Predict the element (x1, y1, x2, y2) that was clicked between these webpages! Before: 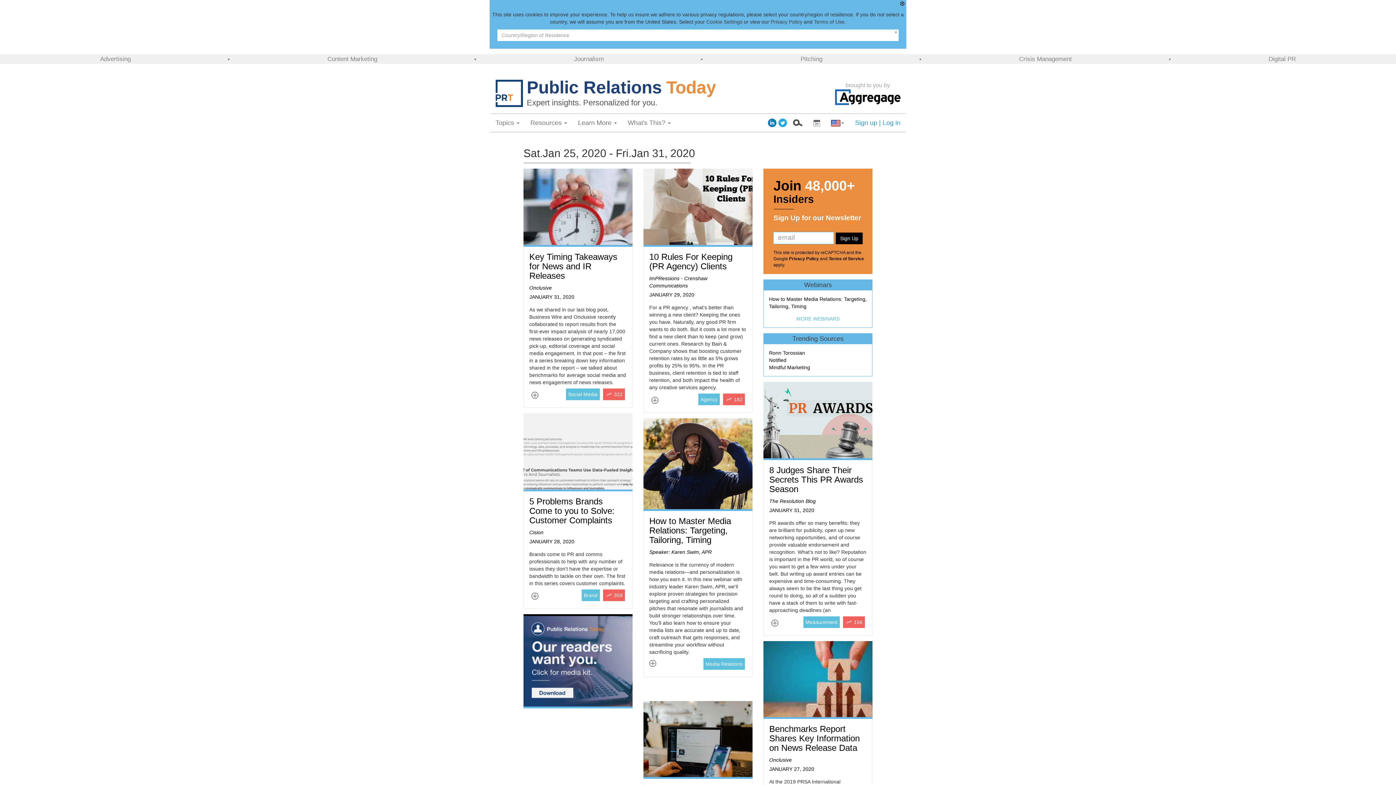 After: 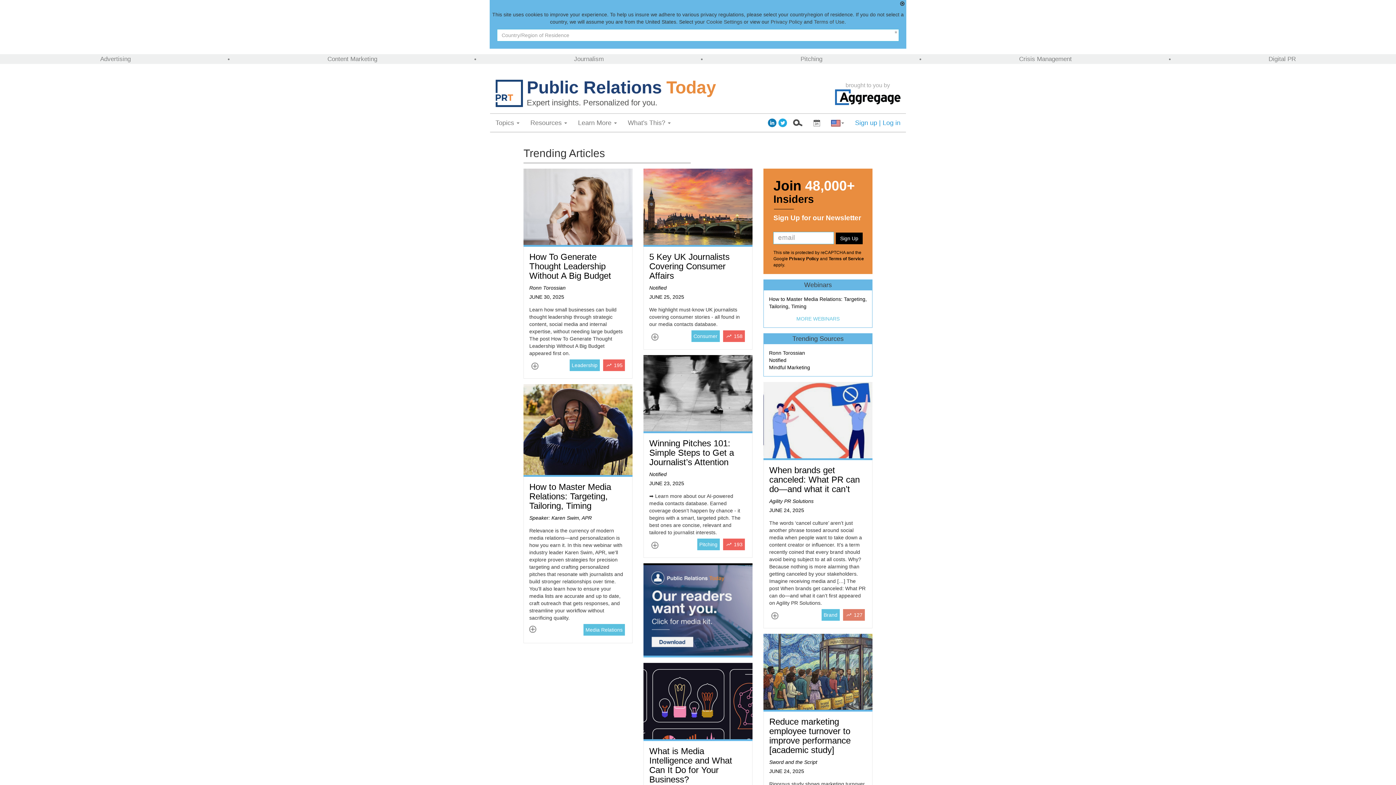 Action: bbox: (495, 79, 523, 107) label: Link to Public Relations Today